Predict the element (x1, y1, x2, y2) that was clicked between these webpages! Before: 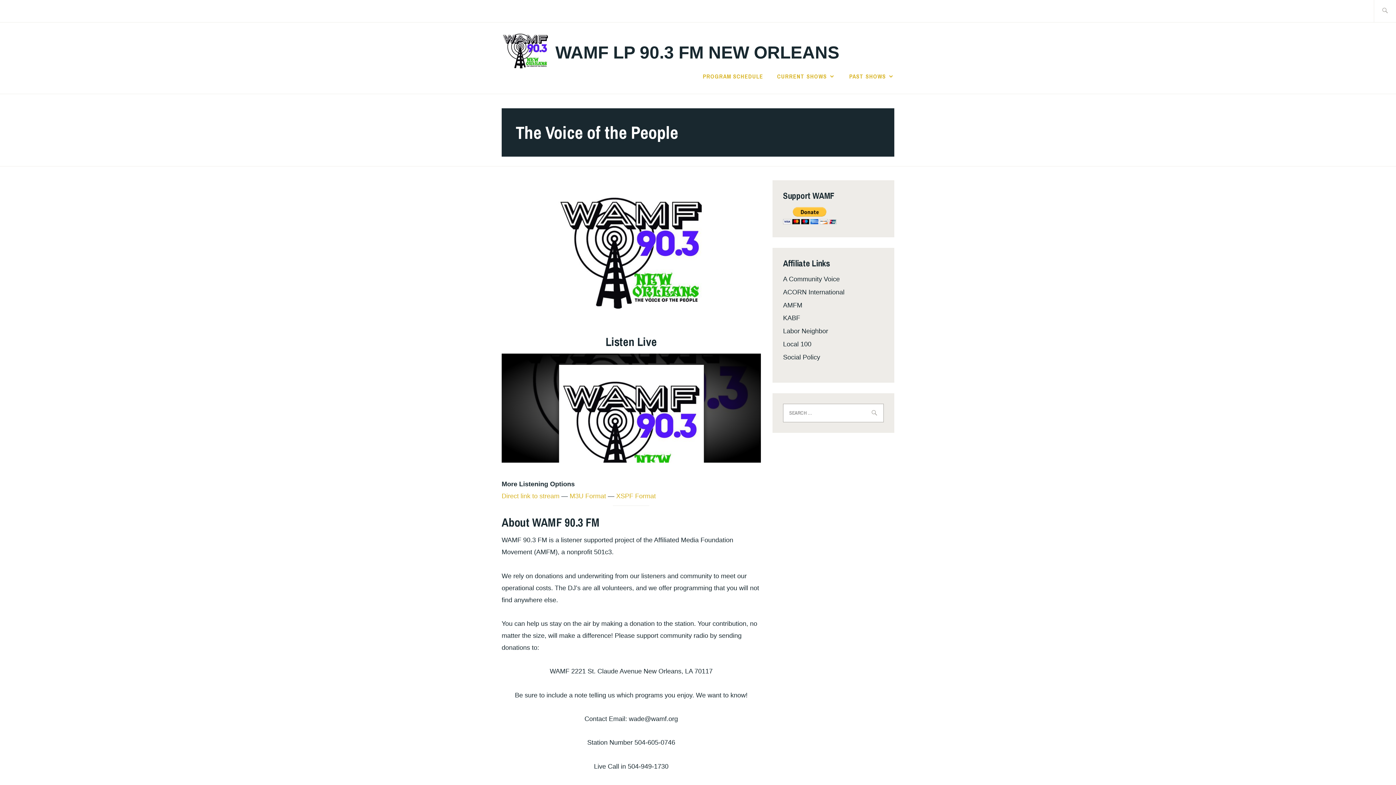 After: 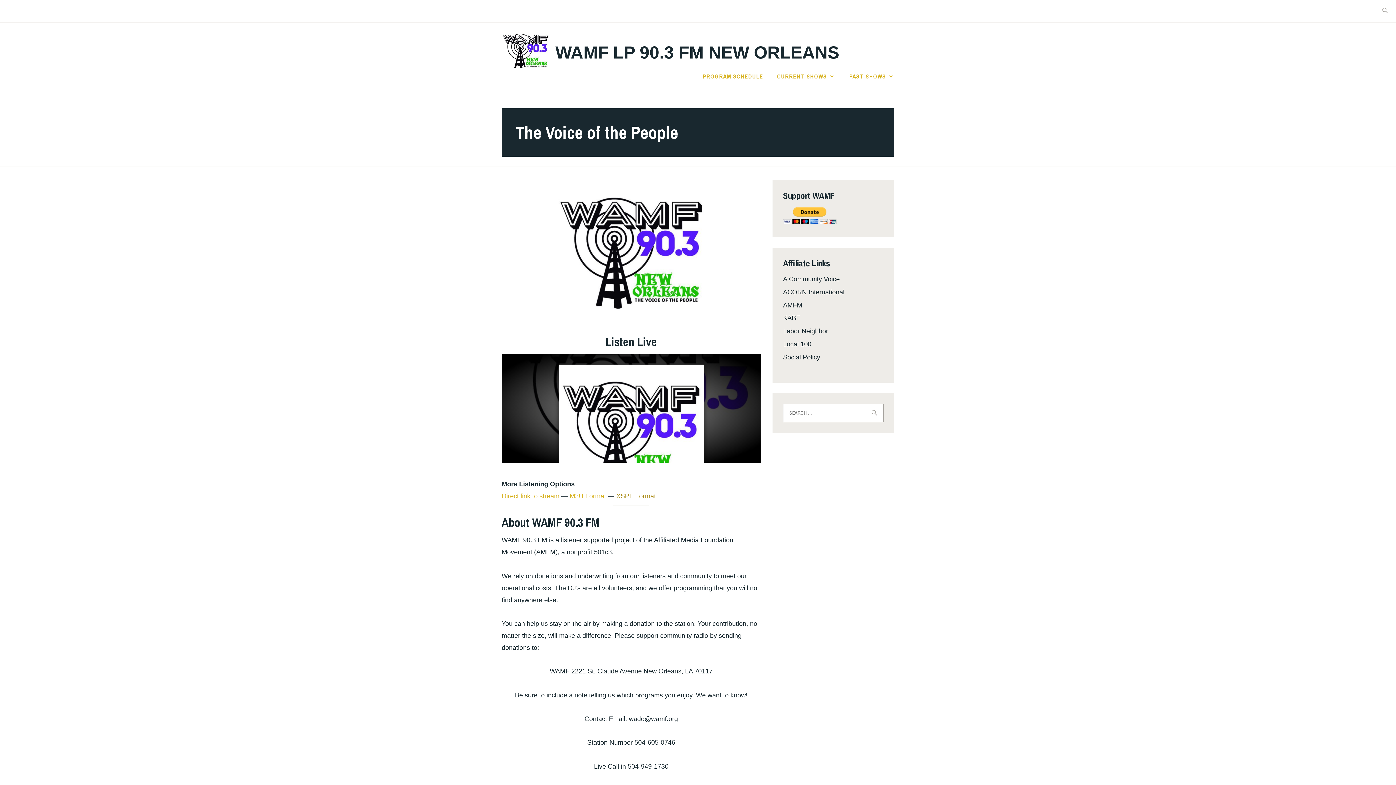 Action: label: XSPF Format bbox: (616, 492, 656, 500)